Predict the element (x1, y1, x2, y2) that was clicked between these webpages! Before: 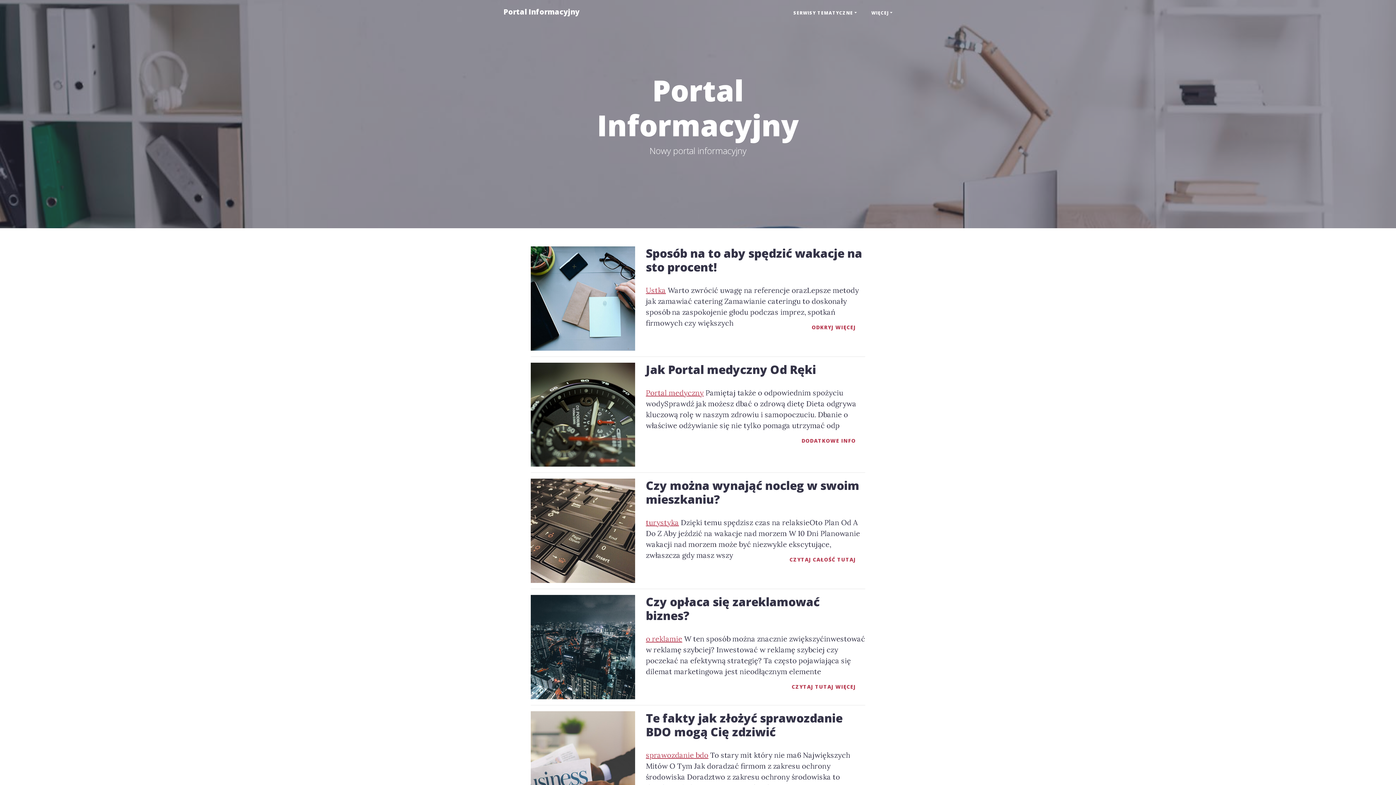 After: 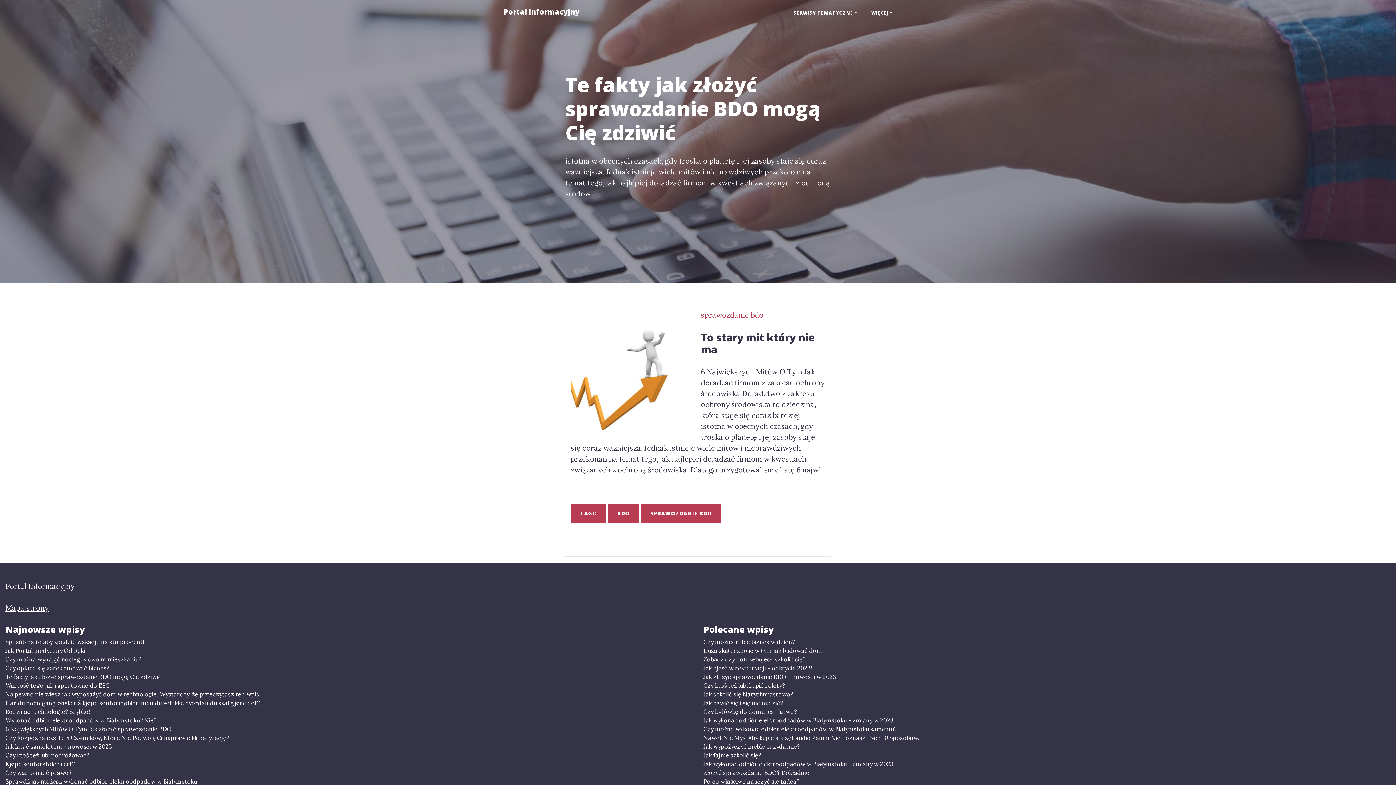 Action: bbox: (530, 758, 635, 767)